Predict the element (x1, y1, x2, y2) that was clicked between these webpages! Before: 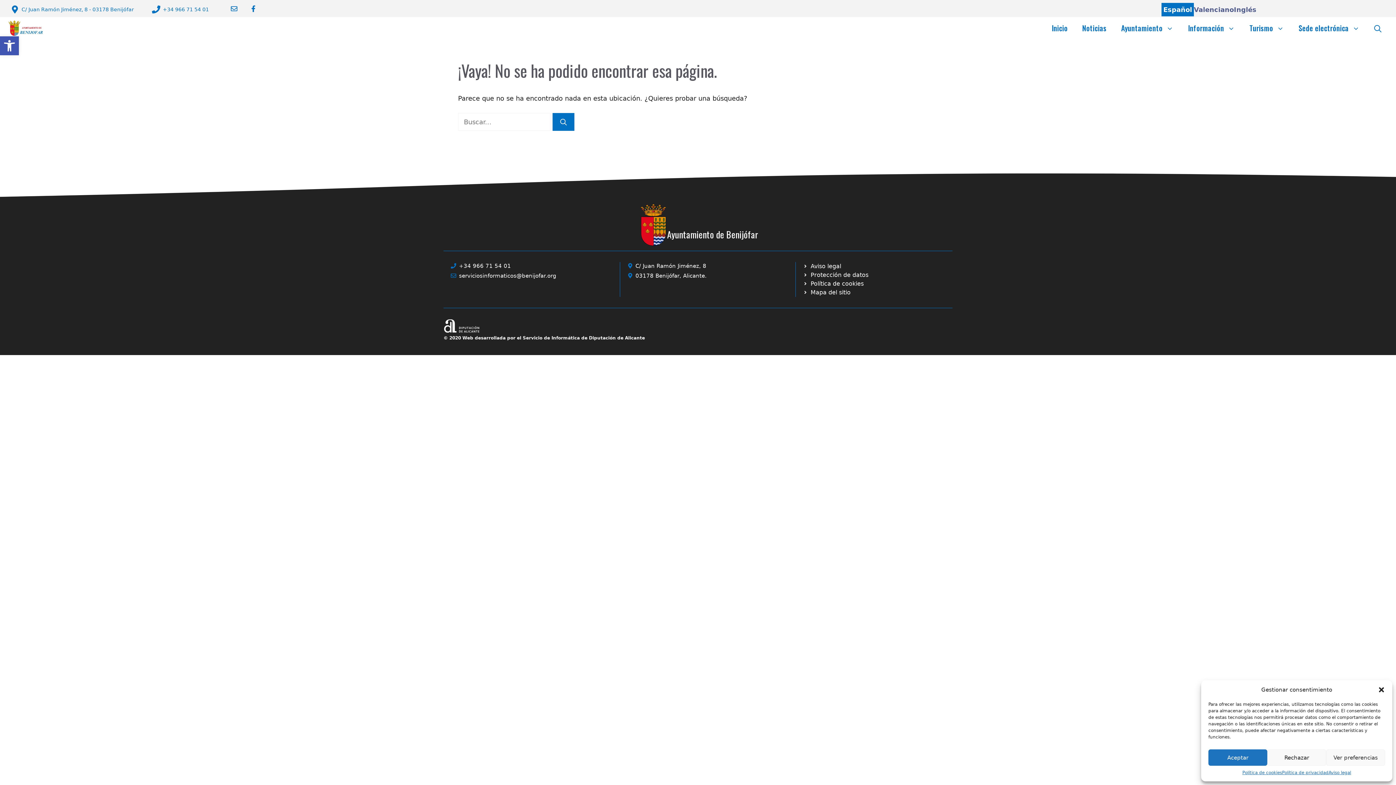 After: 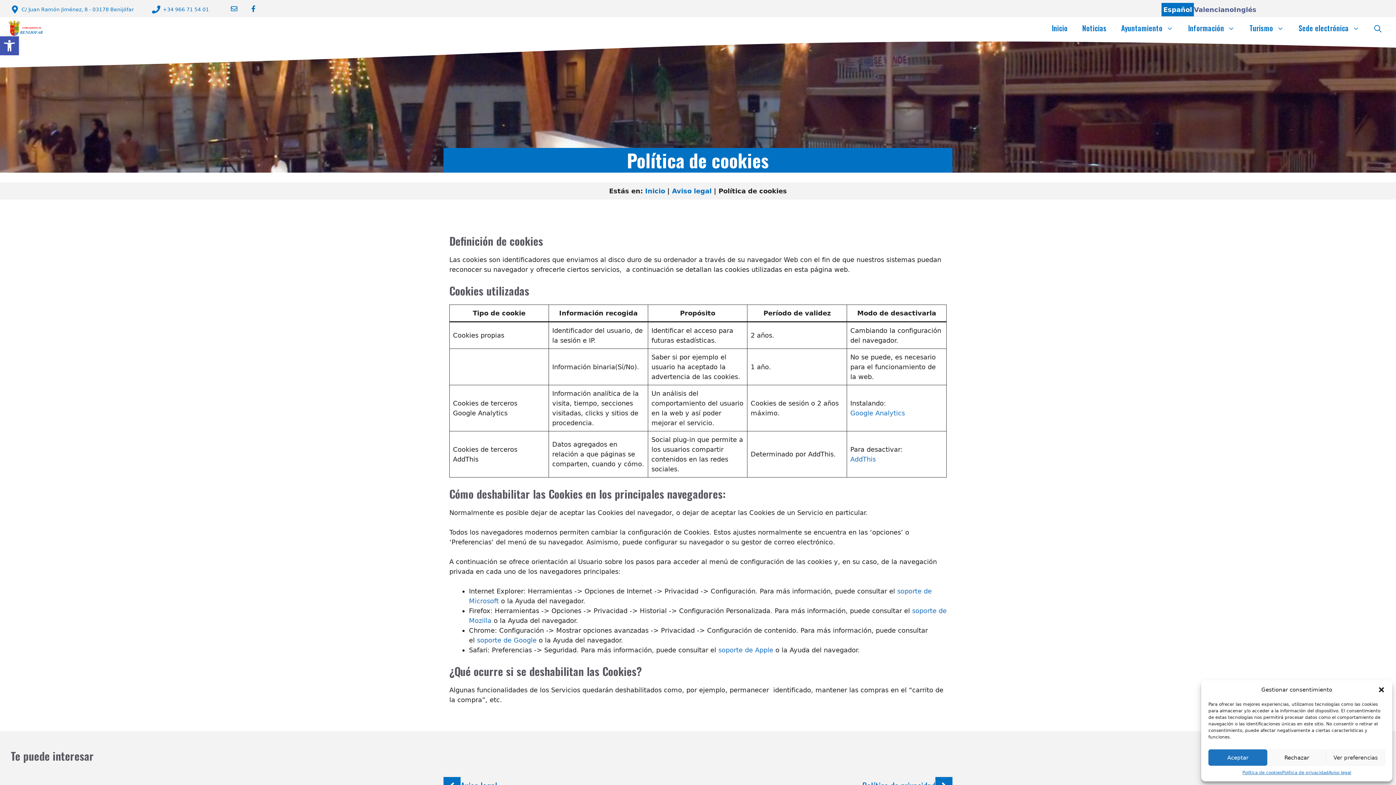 Action: label: Política de cookies bbox: (1242, 769, 1282, 776)